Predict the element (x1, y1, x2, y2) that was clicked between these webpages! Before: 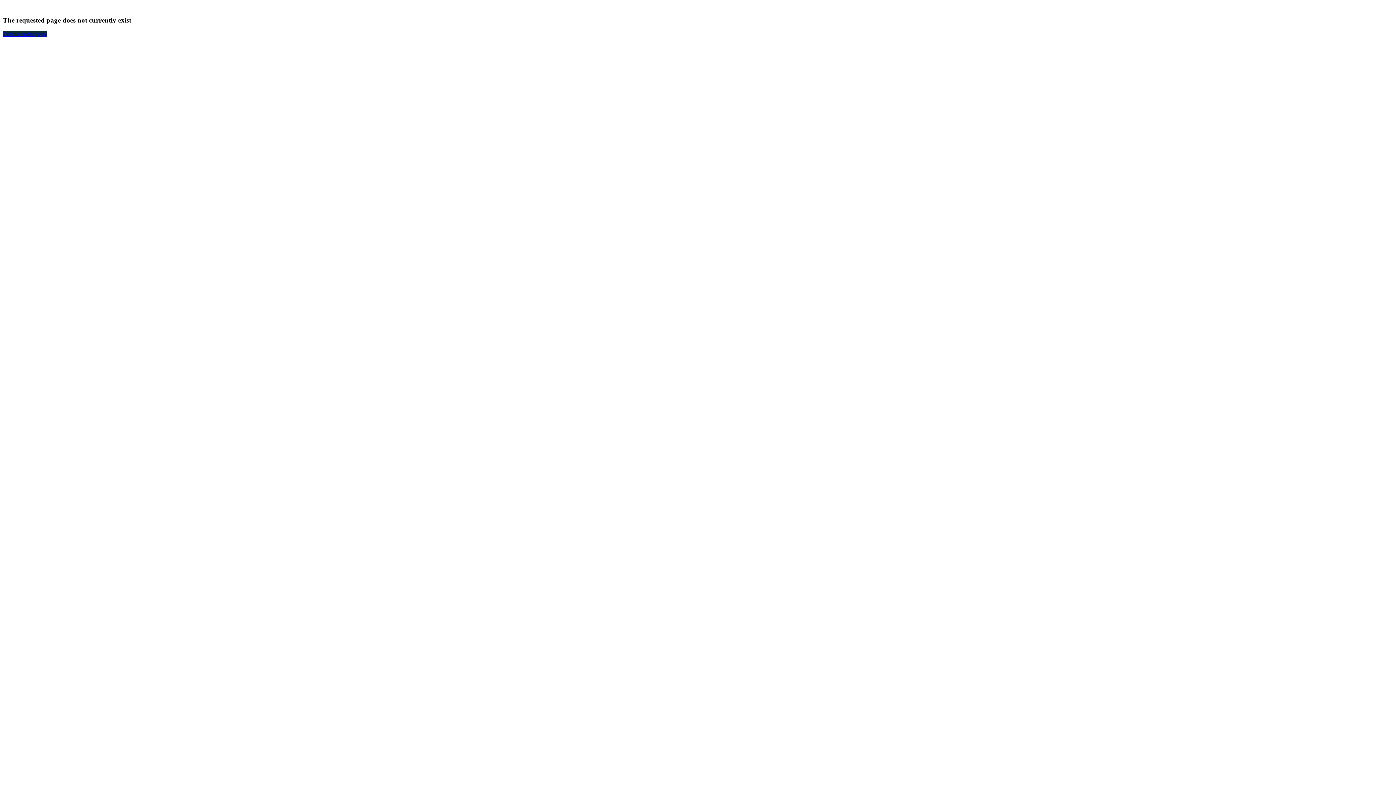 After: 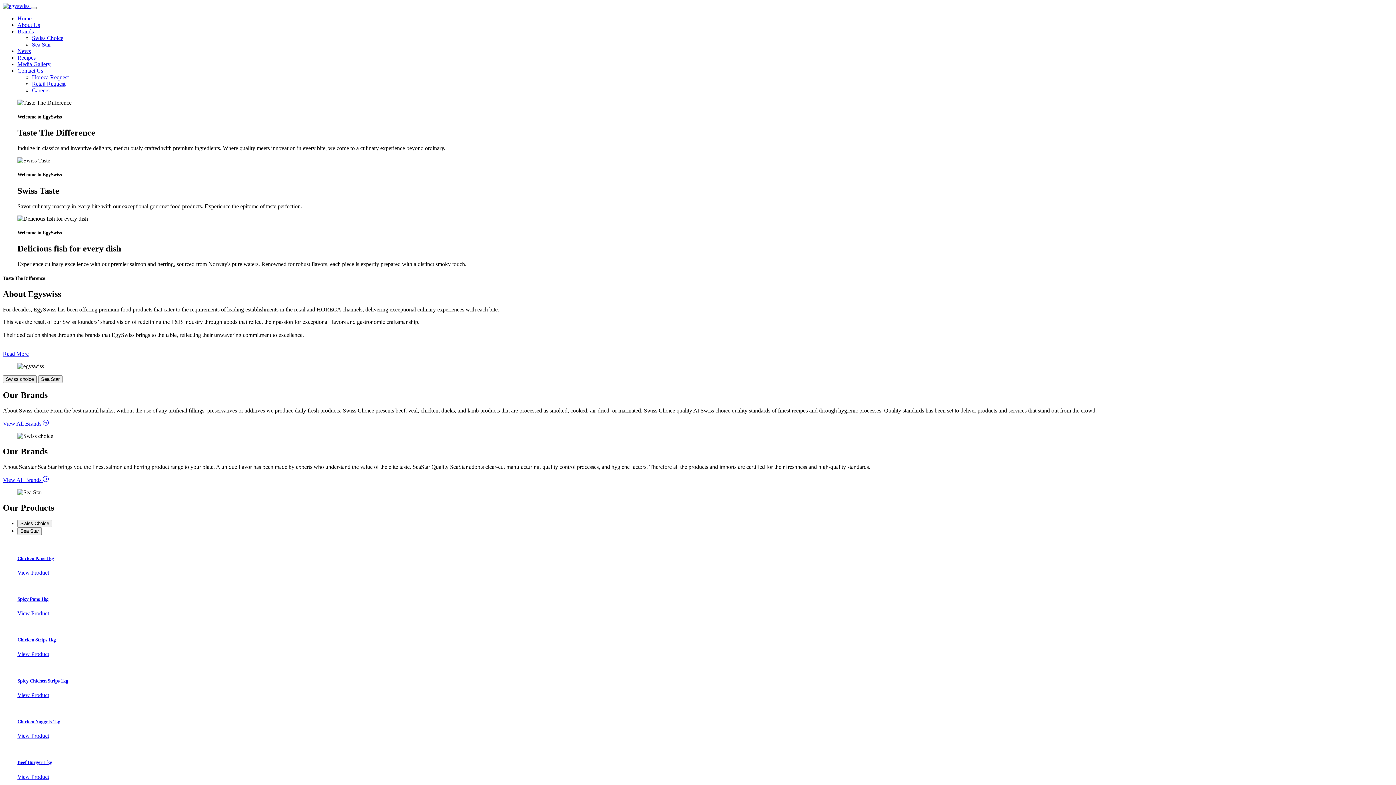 Action: bbox: (2, 31, 47, 37) label: Back to home page